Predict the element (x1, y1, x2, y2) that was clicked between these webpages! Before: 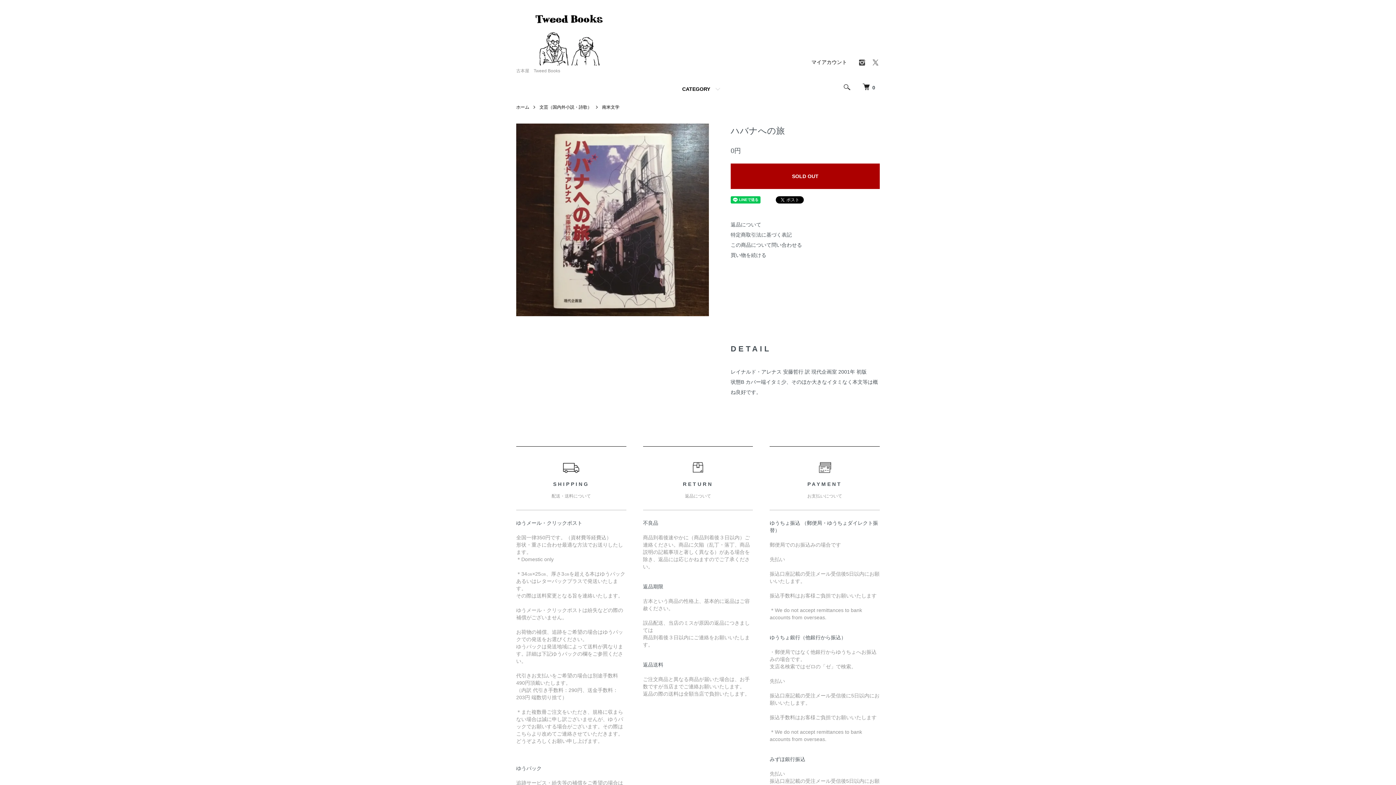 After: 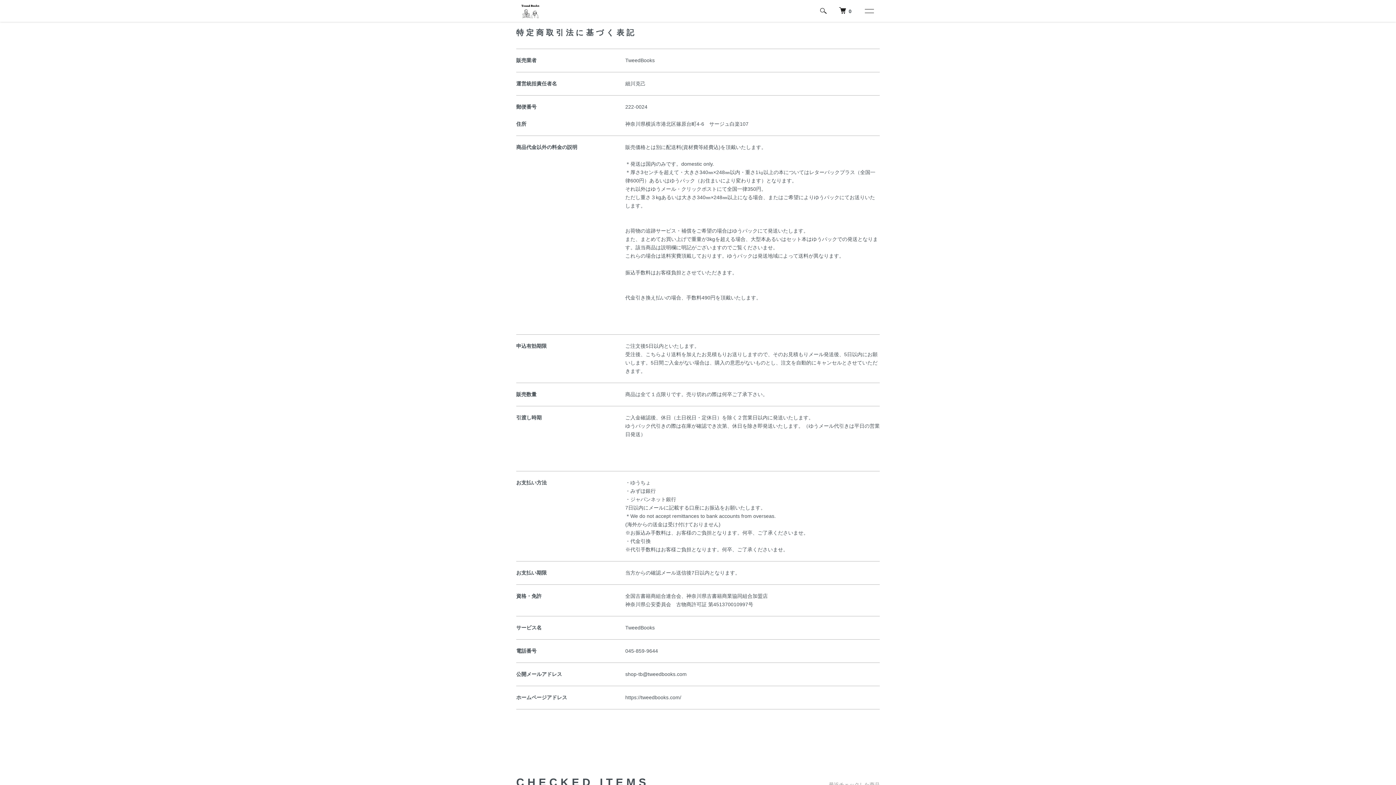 Action: label: 特定商取引法に基づく表記 bbox: (730, 232, 792, 237)